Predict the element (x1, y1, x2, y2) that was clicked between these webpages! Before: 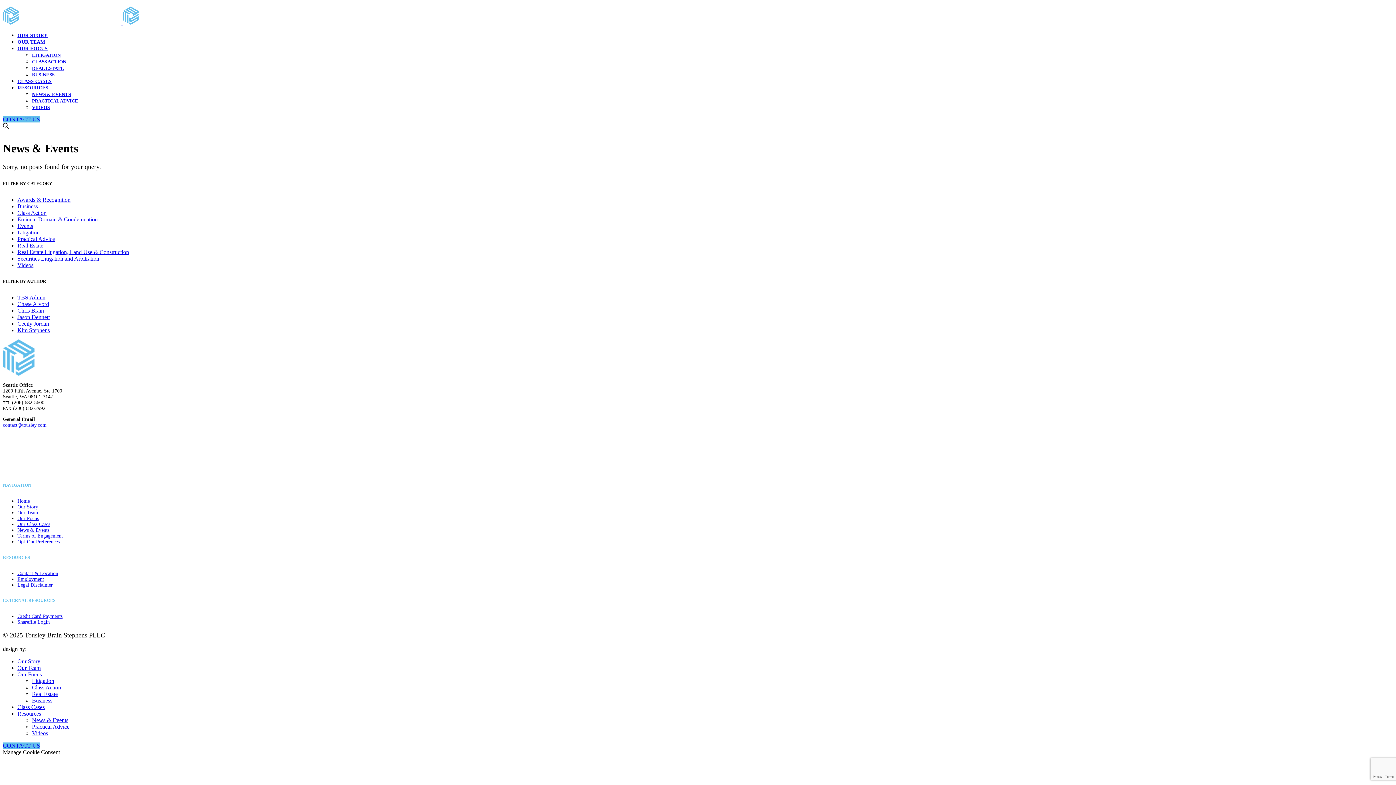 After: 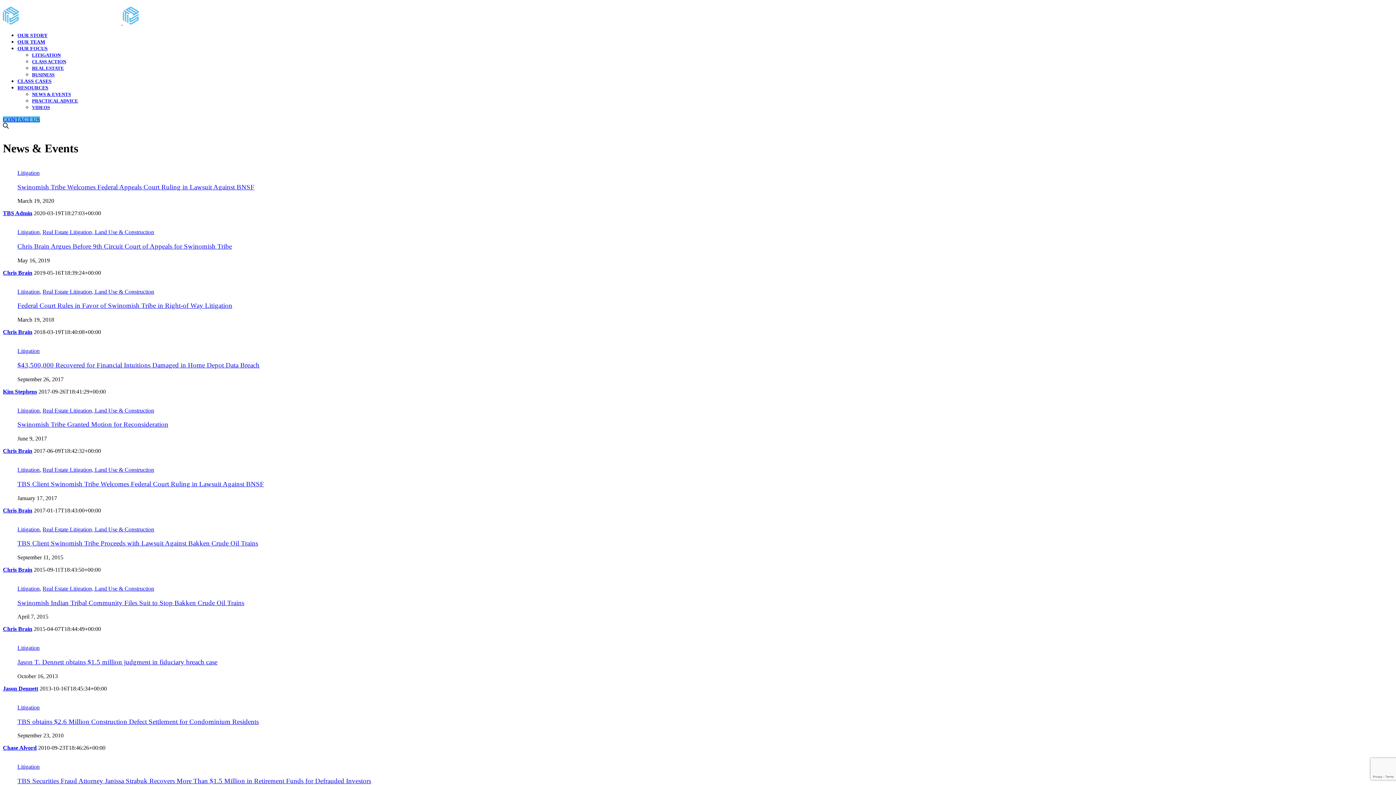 Action: bbox: (17, 229, 39, 235) label: Litigation